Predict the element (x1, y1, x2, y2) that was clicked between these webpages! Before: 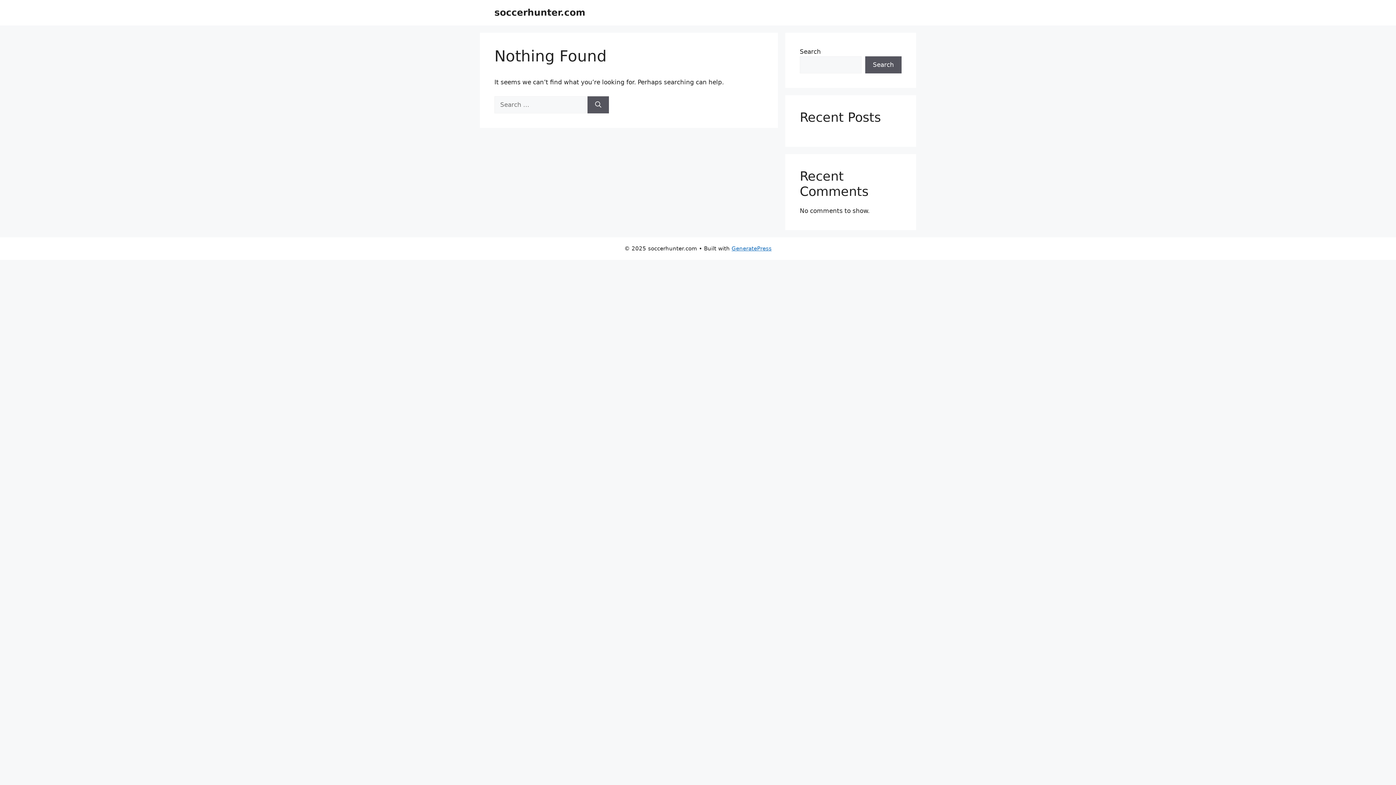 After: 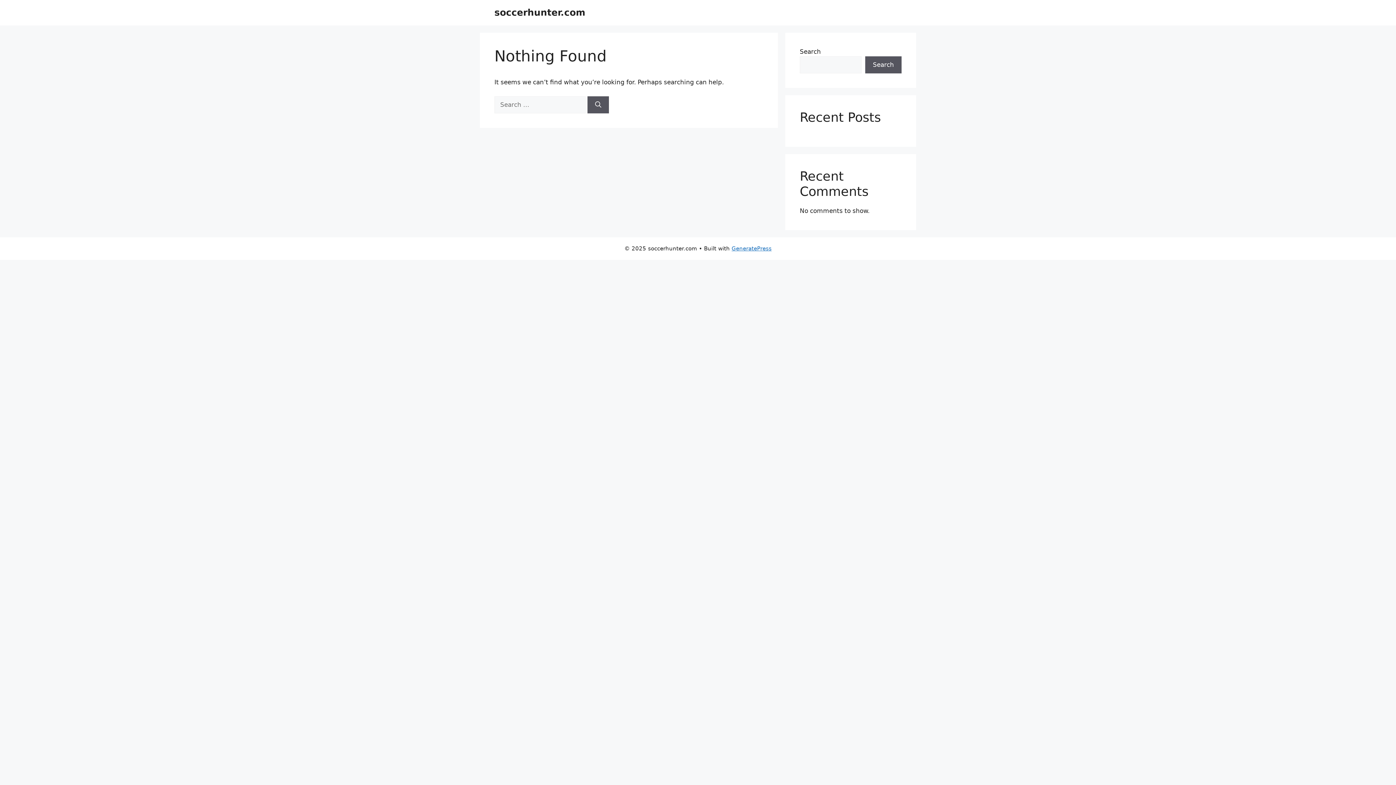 Action: bbox: (494, 7, 585, 17) label: soccerhunter.com